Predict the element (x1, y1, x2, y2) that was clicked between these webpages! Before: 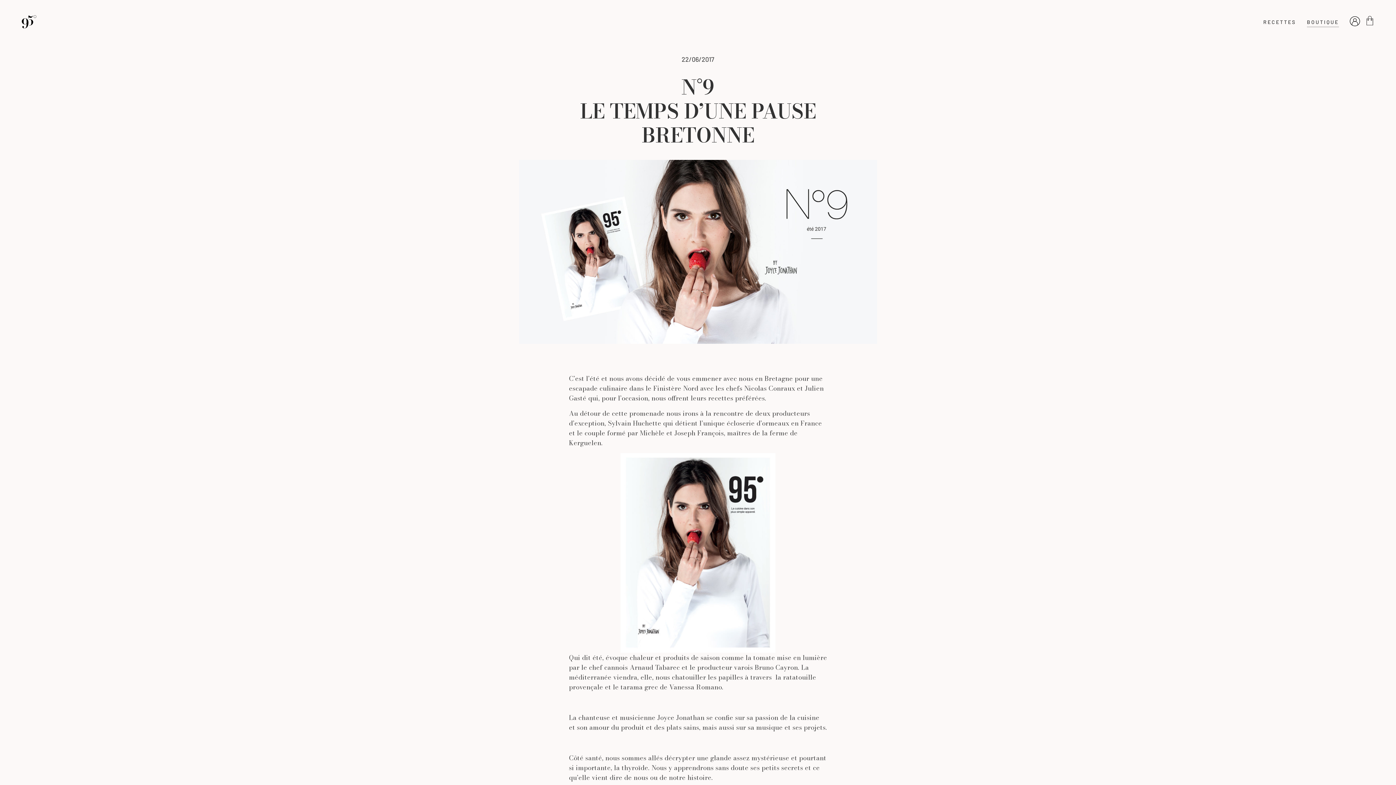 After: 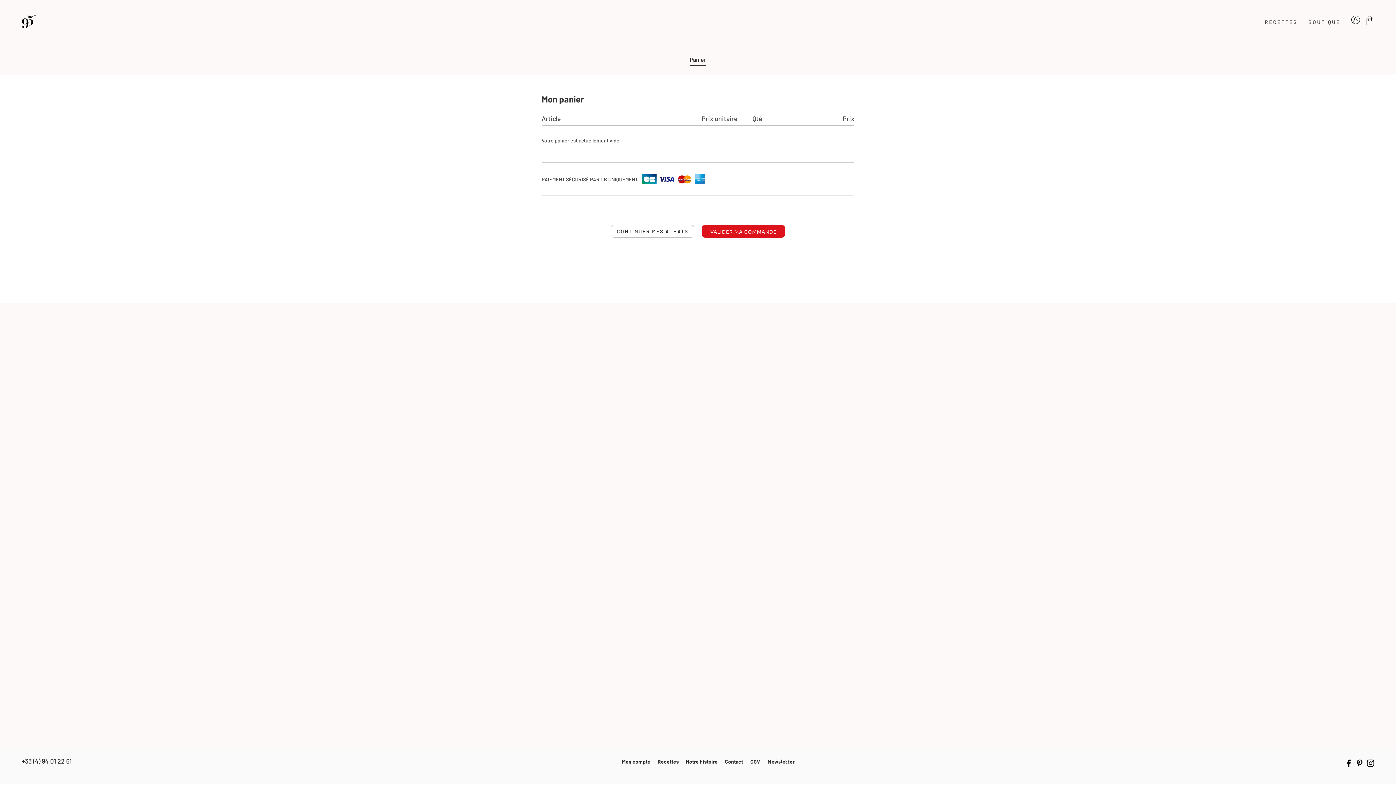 Action: bbox: (1365, 16, 1374, 28)